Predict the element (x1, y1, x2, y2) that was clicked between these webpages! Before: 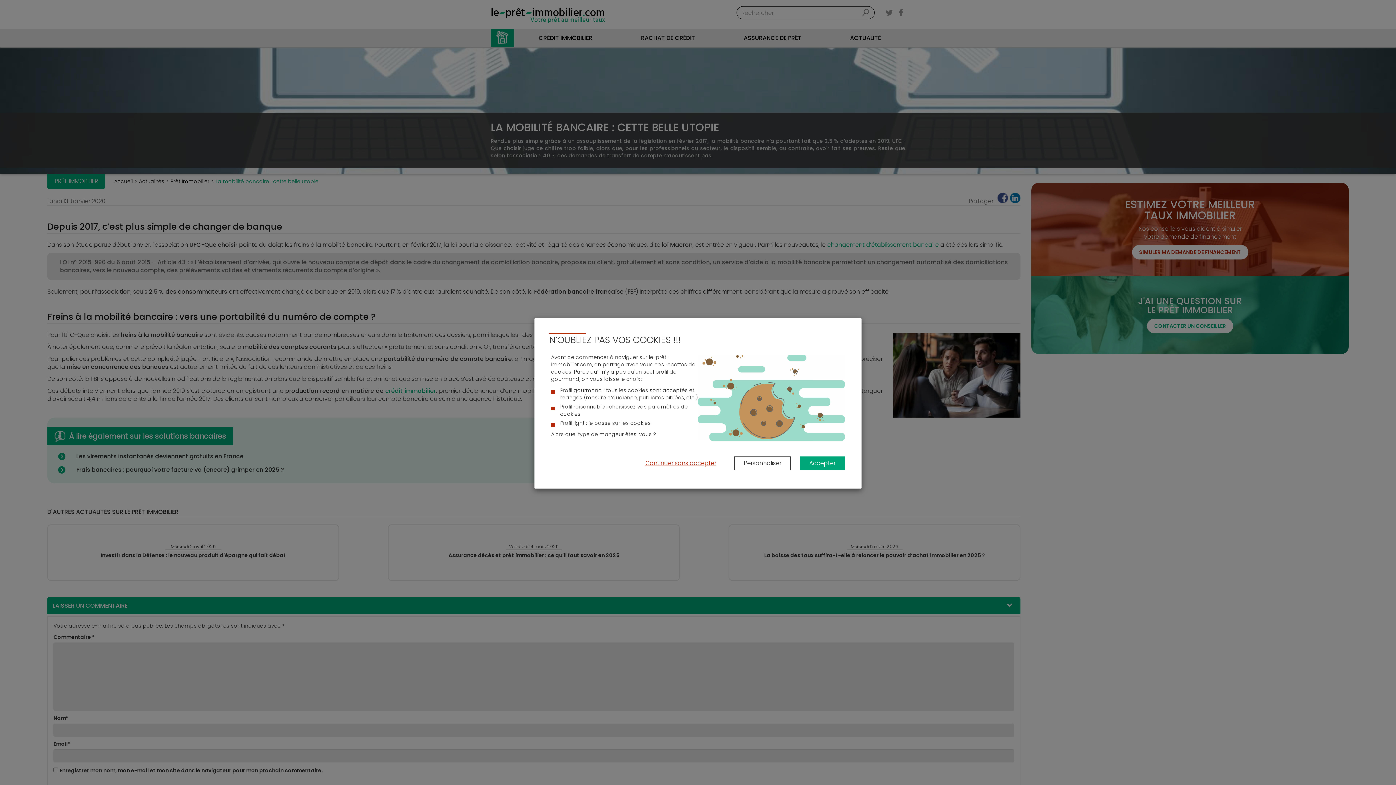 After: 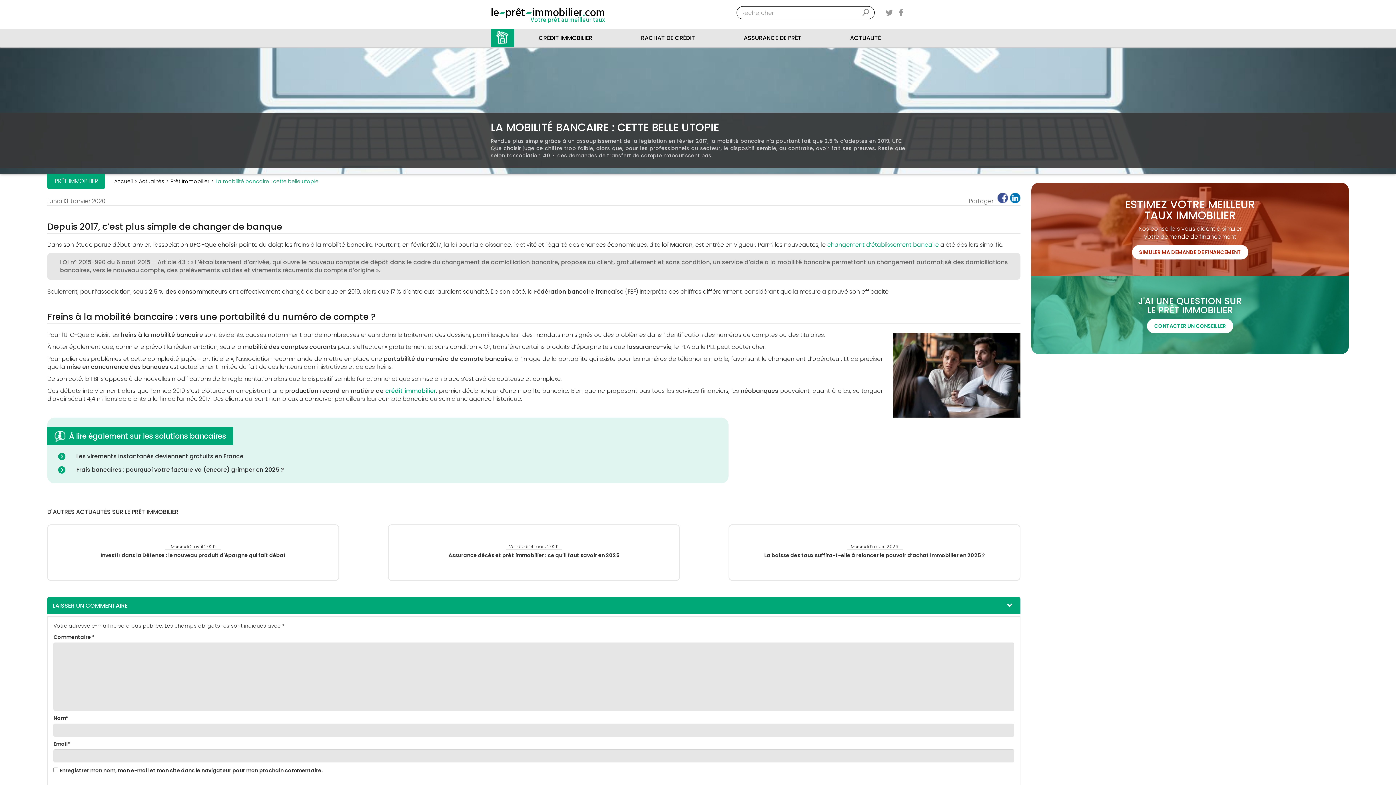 Action: label: Accepter bbox: (800, 456, 845, 470)